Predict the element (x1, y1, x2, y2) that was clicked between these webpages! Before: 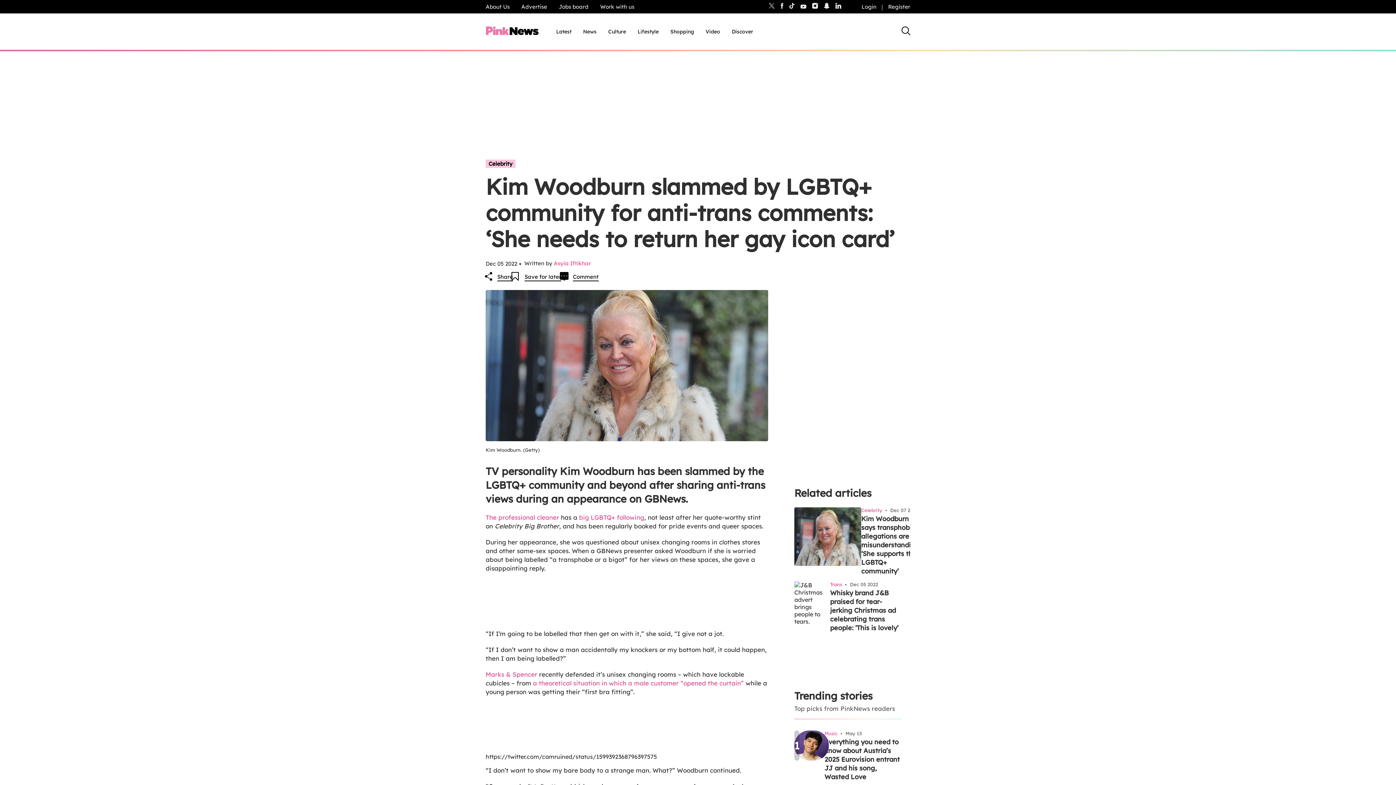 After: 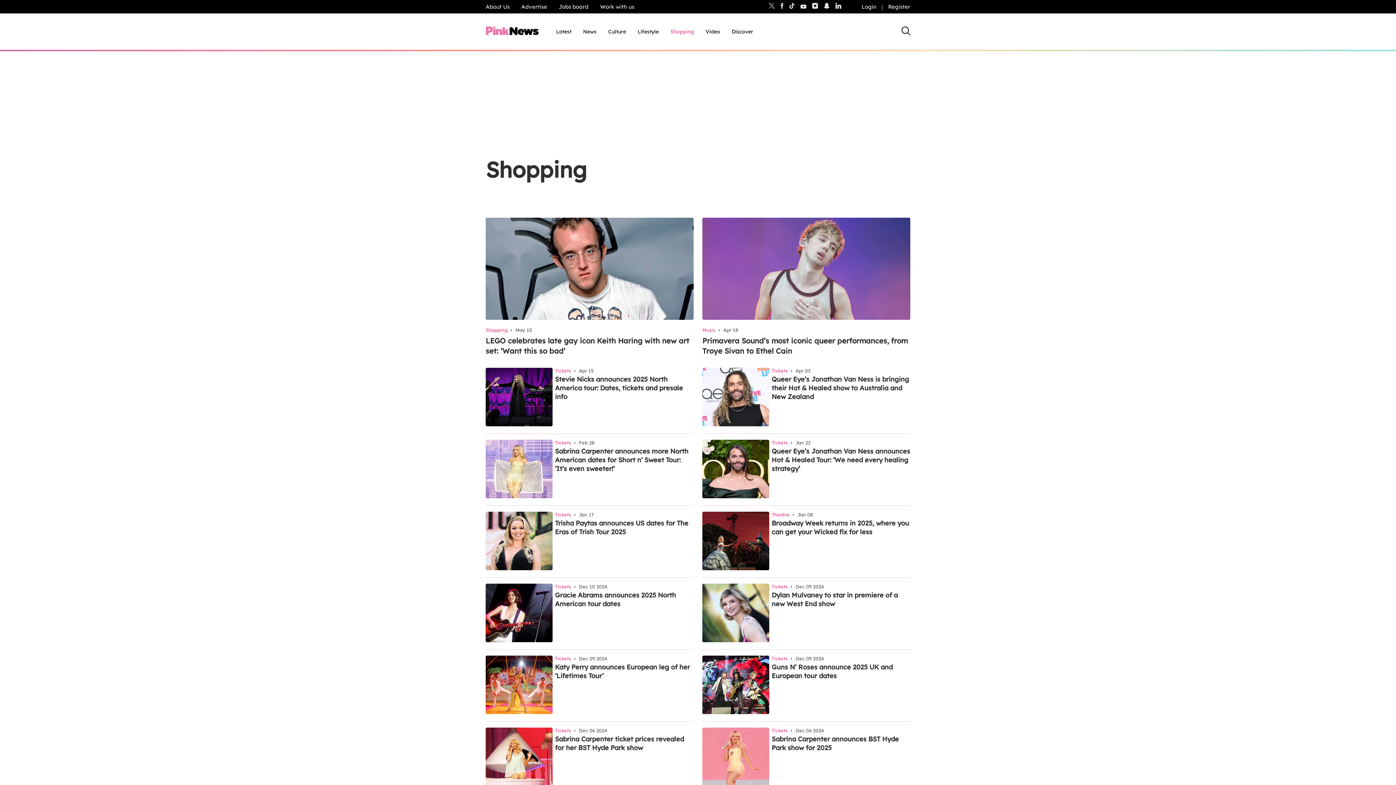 Action: bbox: (670, 28, 694, 35) label: Shopping, tab to the next button to expand the sub-menu